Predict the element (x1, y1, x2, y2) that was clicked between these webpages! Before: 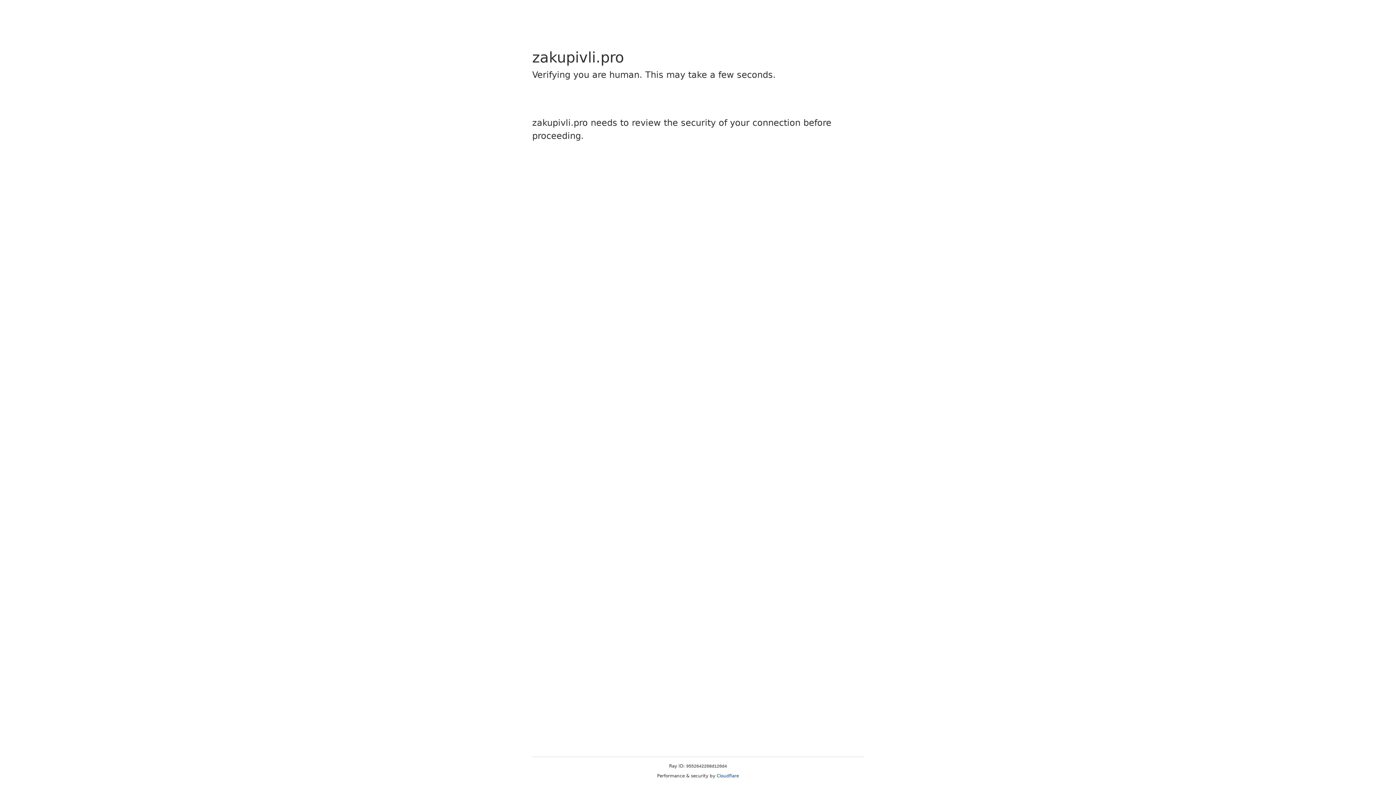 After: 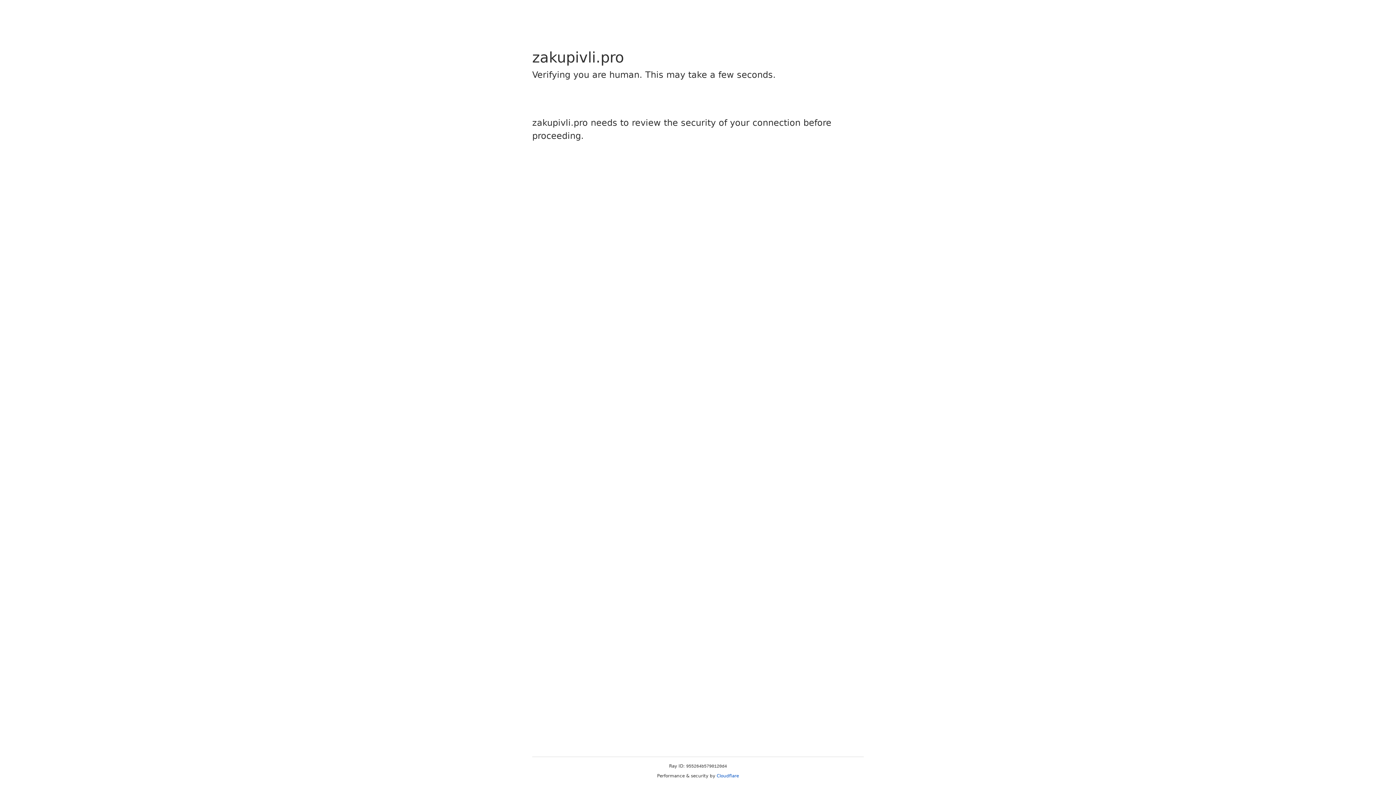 Action: label: Cloudflare bbox: (716, 773, 739, 778)